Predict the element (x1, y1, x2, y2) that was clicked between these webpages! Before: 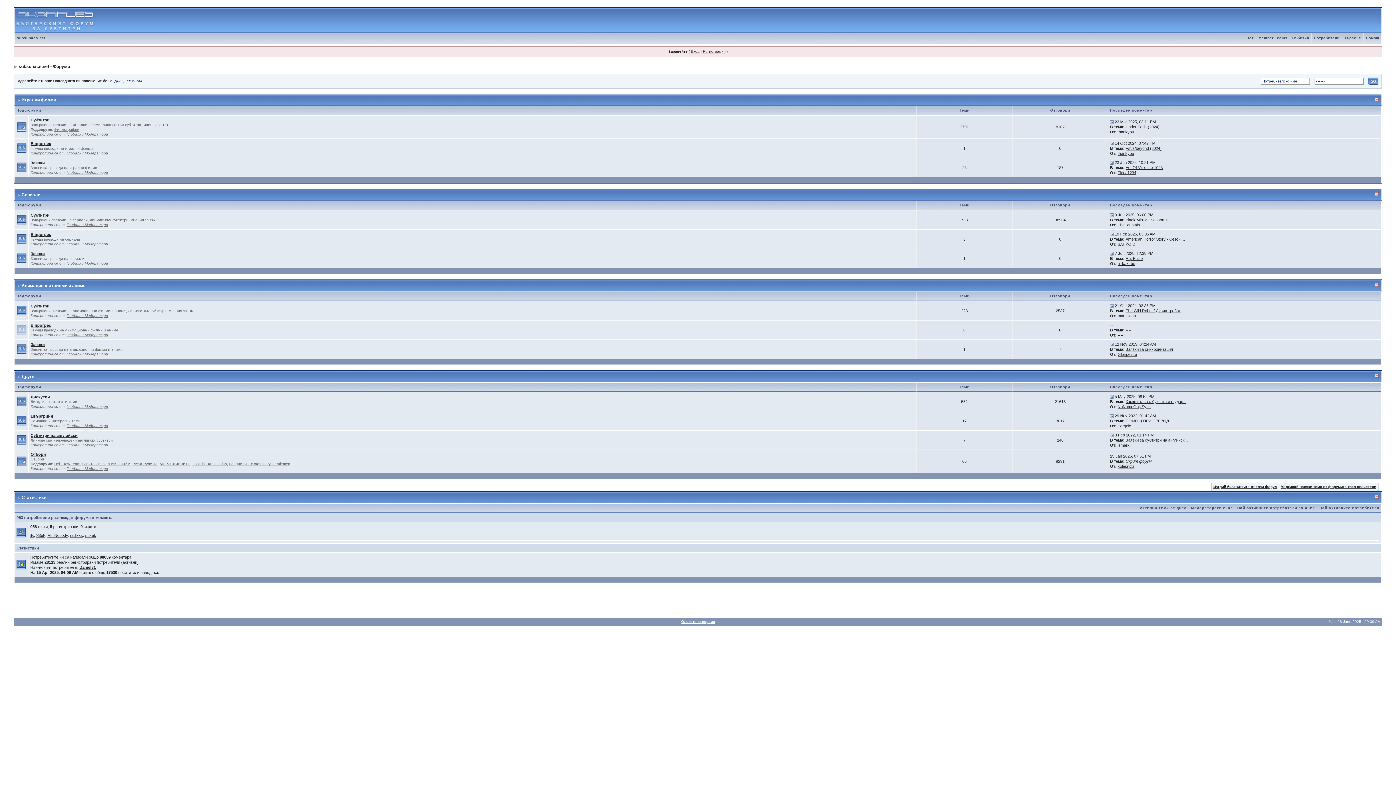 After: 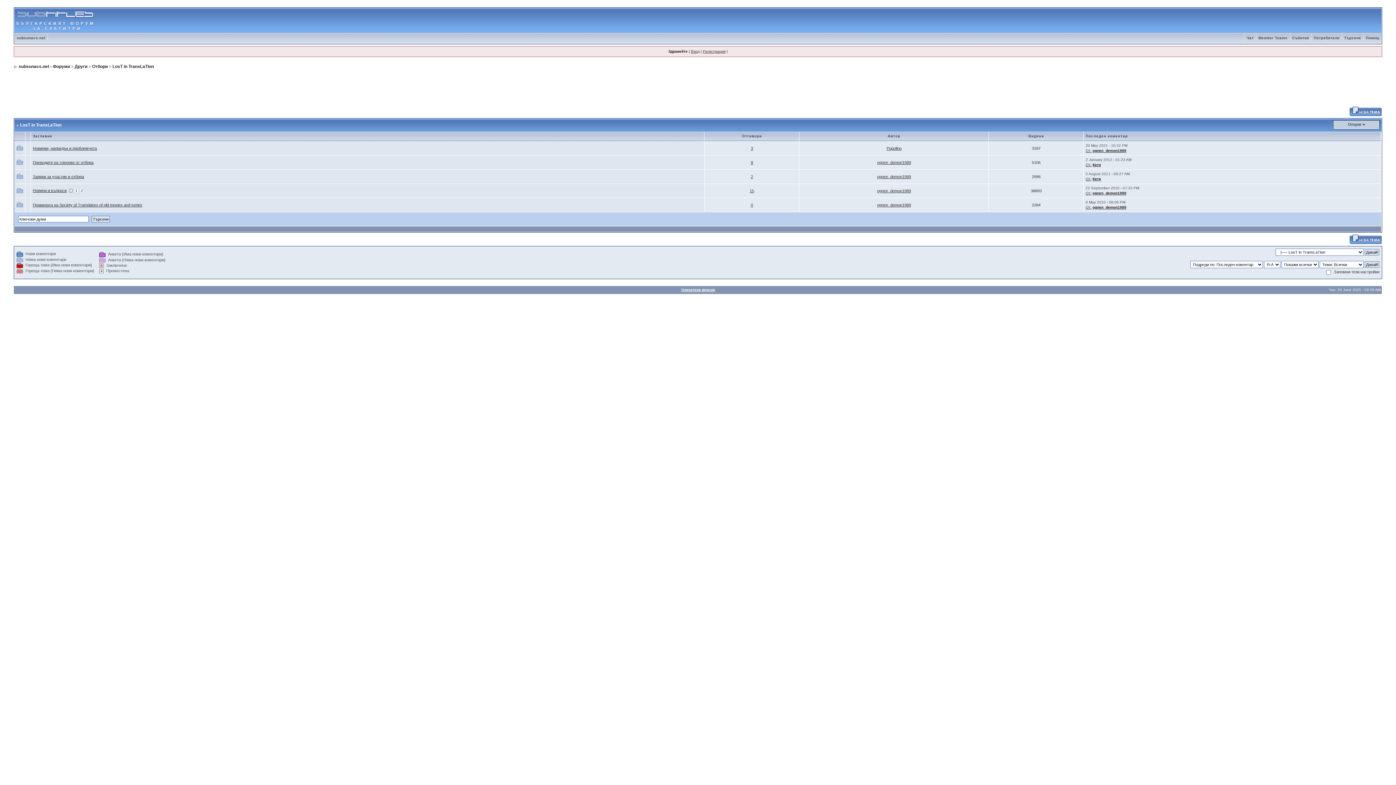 Action: bbox: (192, 462, 227, 466) label: LosT in TransLaTion